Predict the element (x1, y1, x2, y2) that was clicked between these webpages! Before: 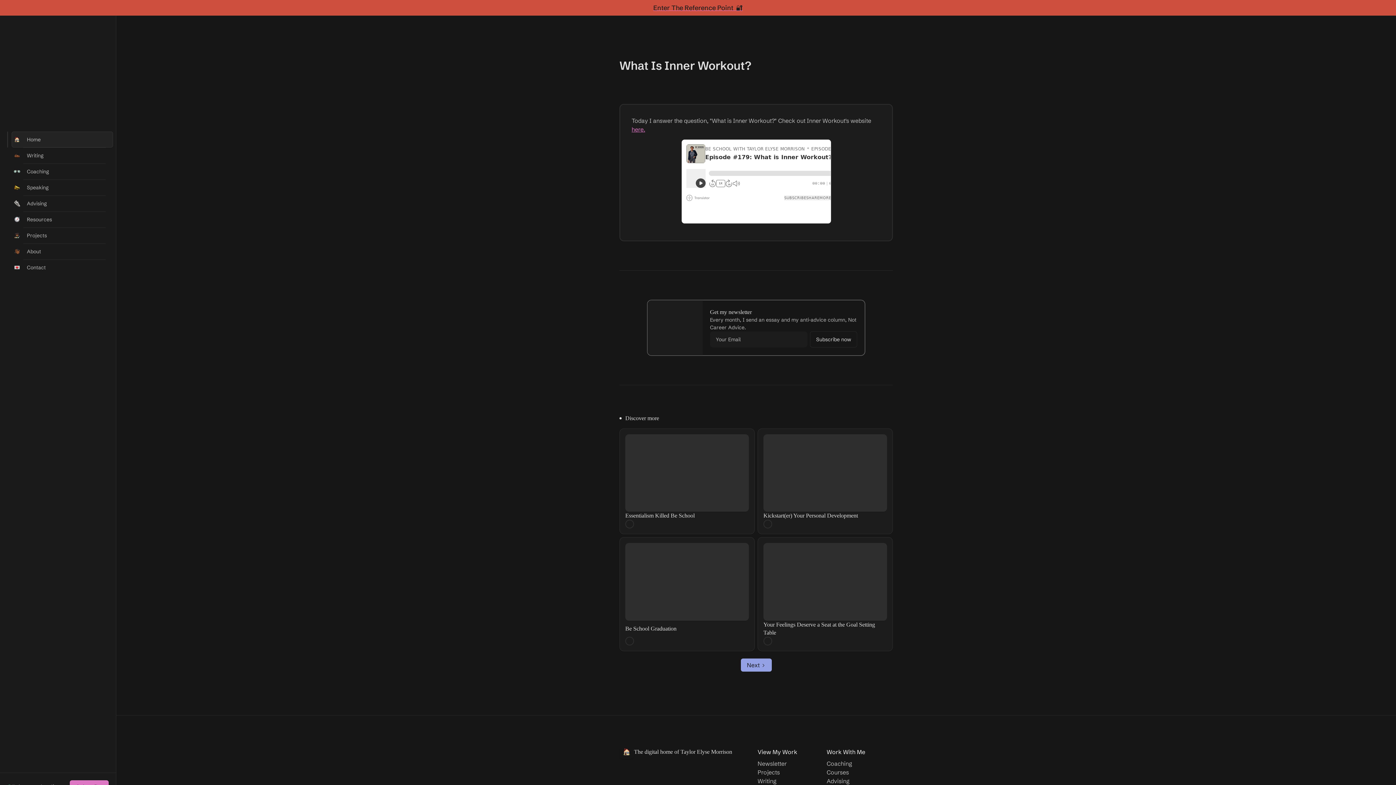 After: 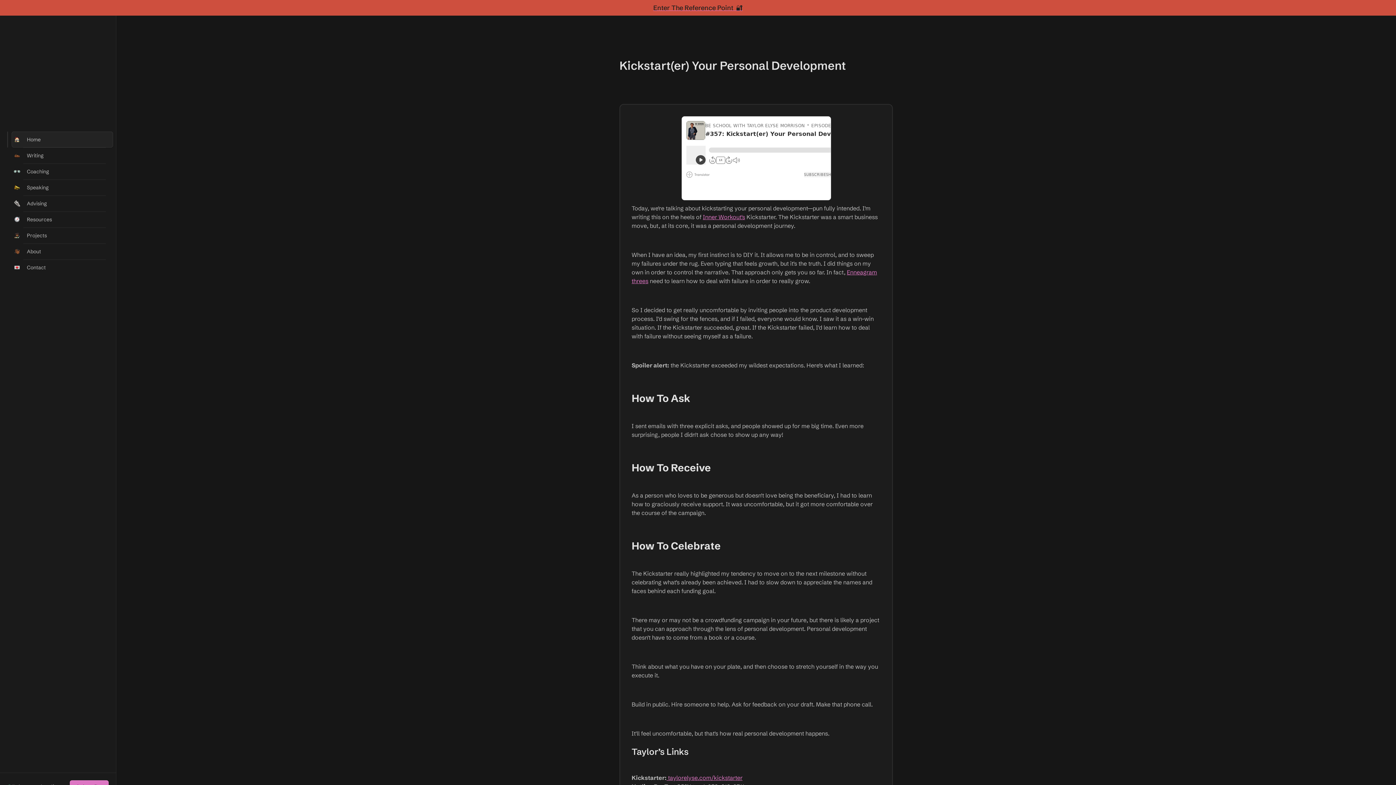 Action: label: Kickstart(er) Your Personal Development bbox: (757, 428, 893, 534)